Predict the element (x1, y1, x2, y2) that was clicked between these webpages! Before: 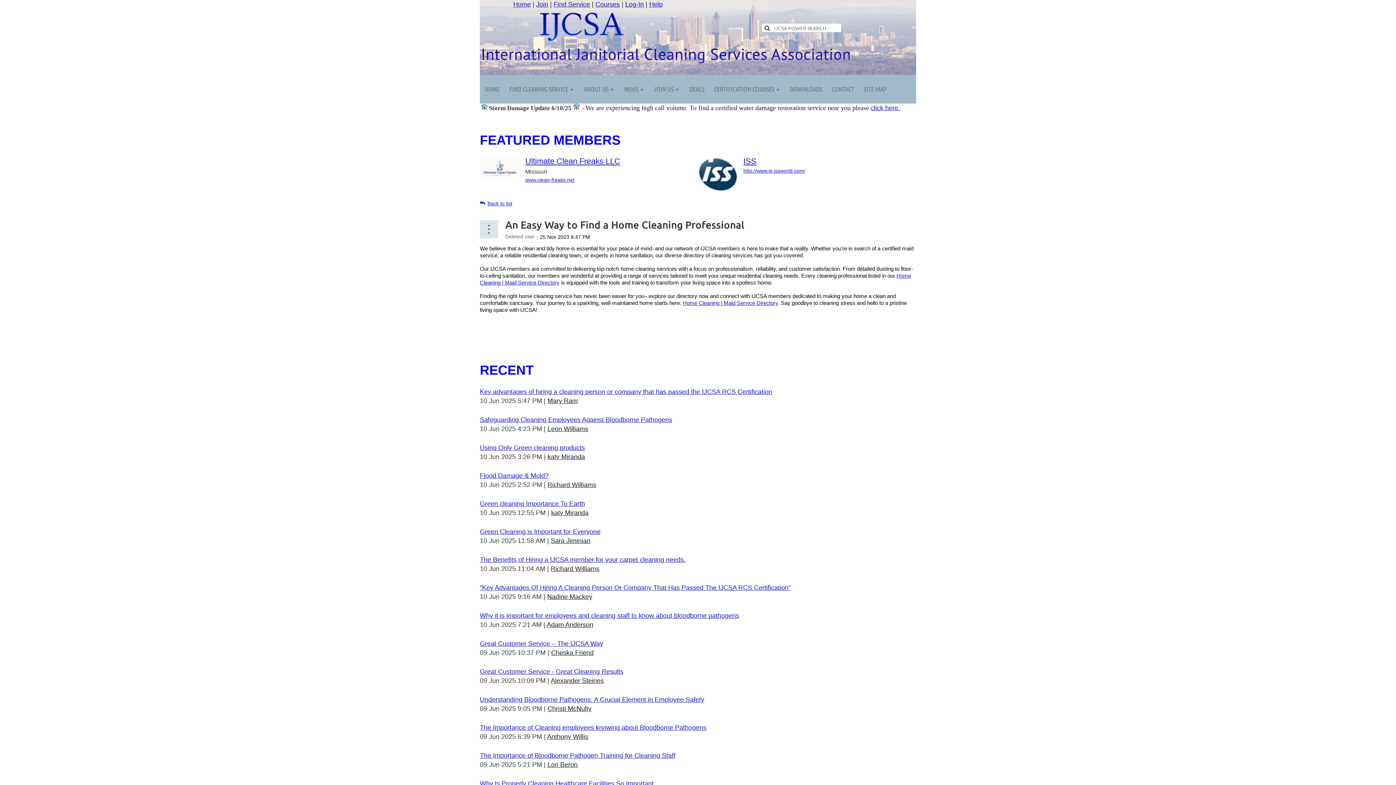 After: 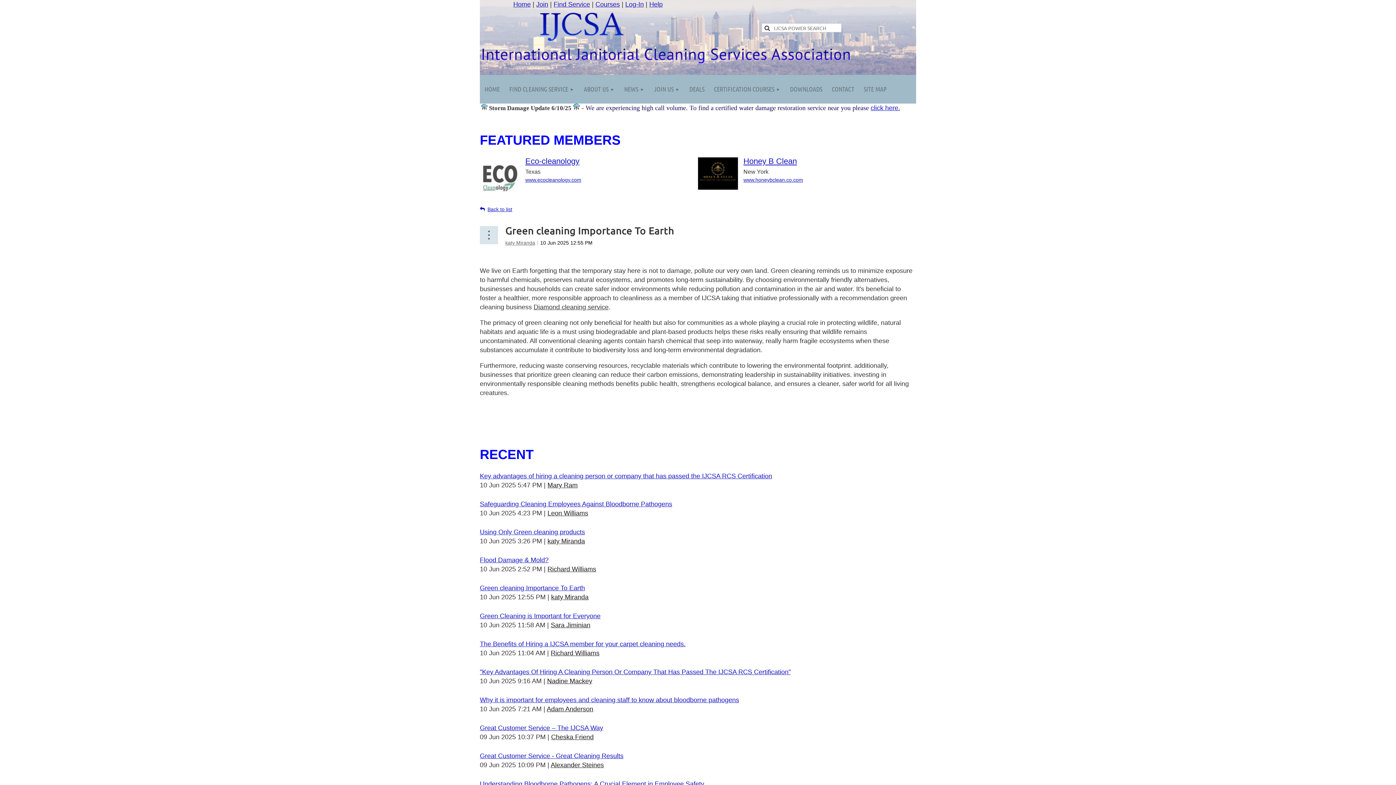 Action: bbox: (480, 500, 585, 507) label: Green cleaning Importance To Earth